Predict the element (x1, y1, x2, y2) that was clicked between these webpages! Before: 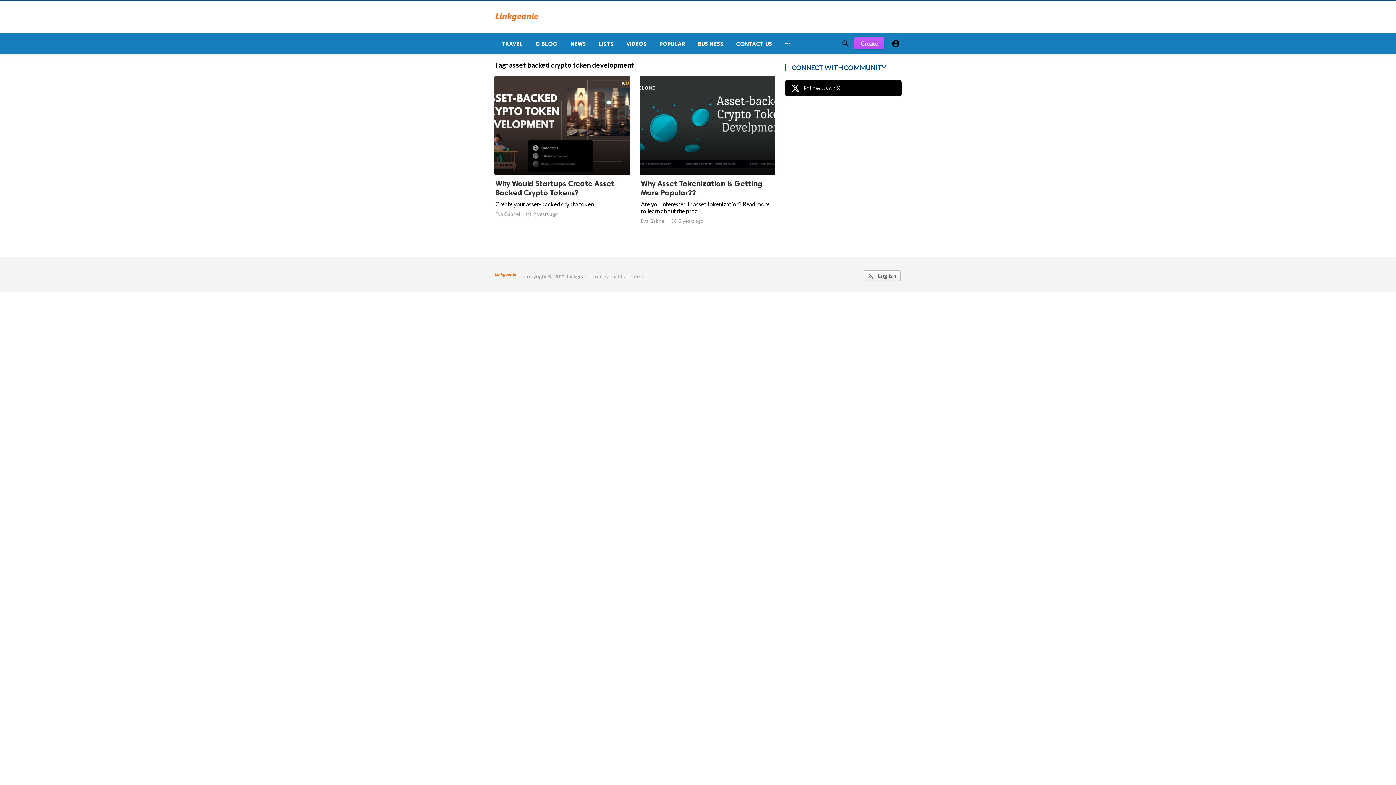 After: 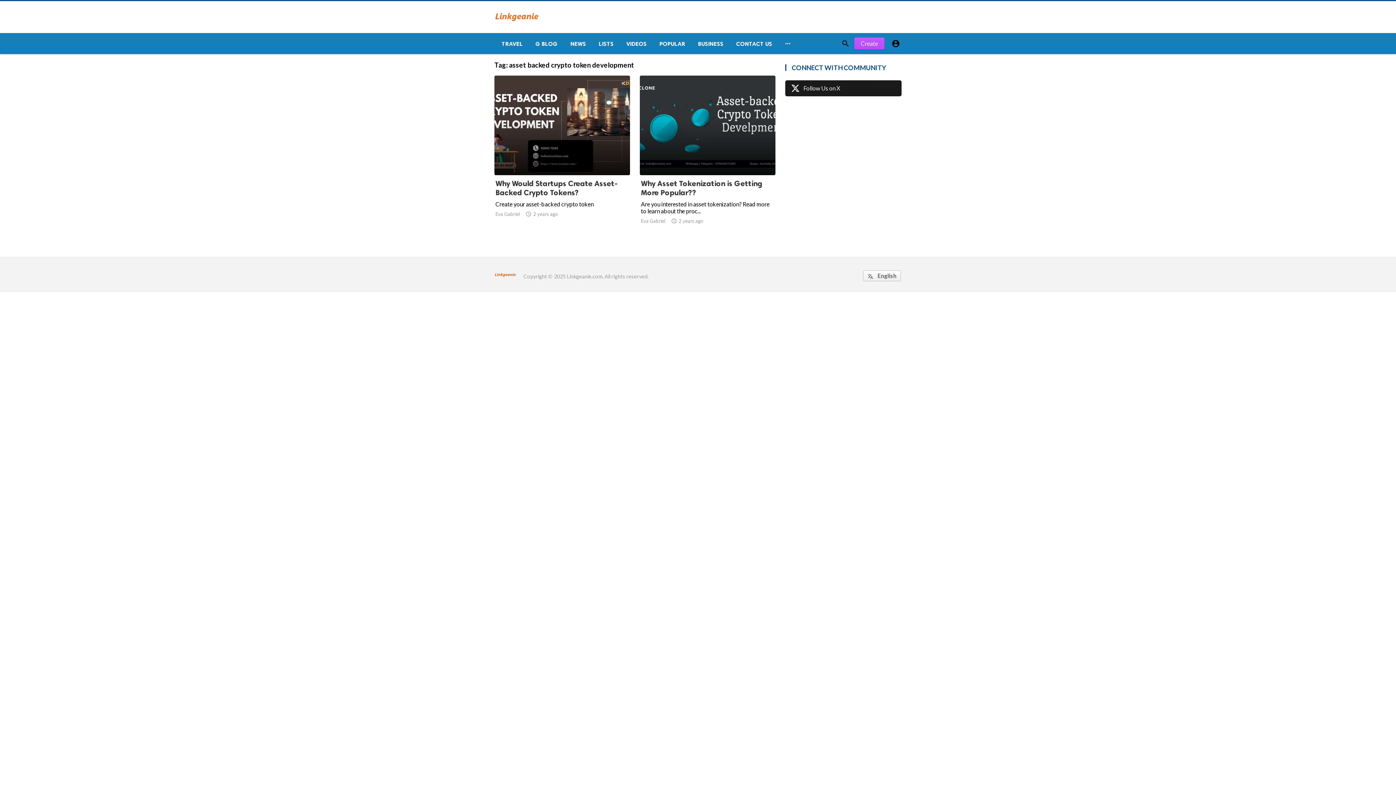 Action: label: Follow Us on X bbox: (785, 80, 901, 96)